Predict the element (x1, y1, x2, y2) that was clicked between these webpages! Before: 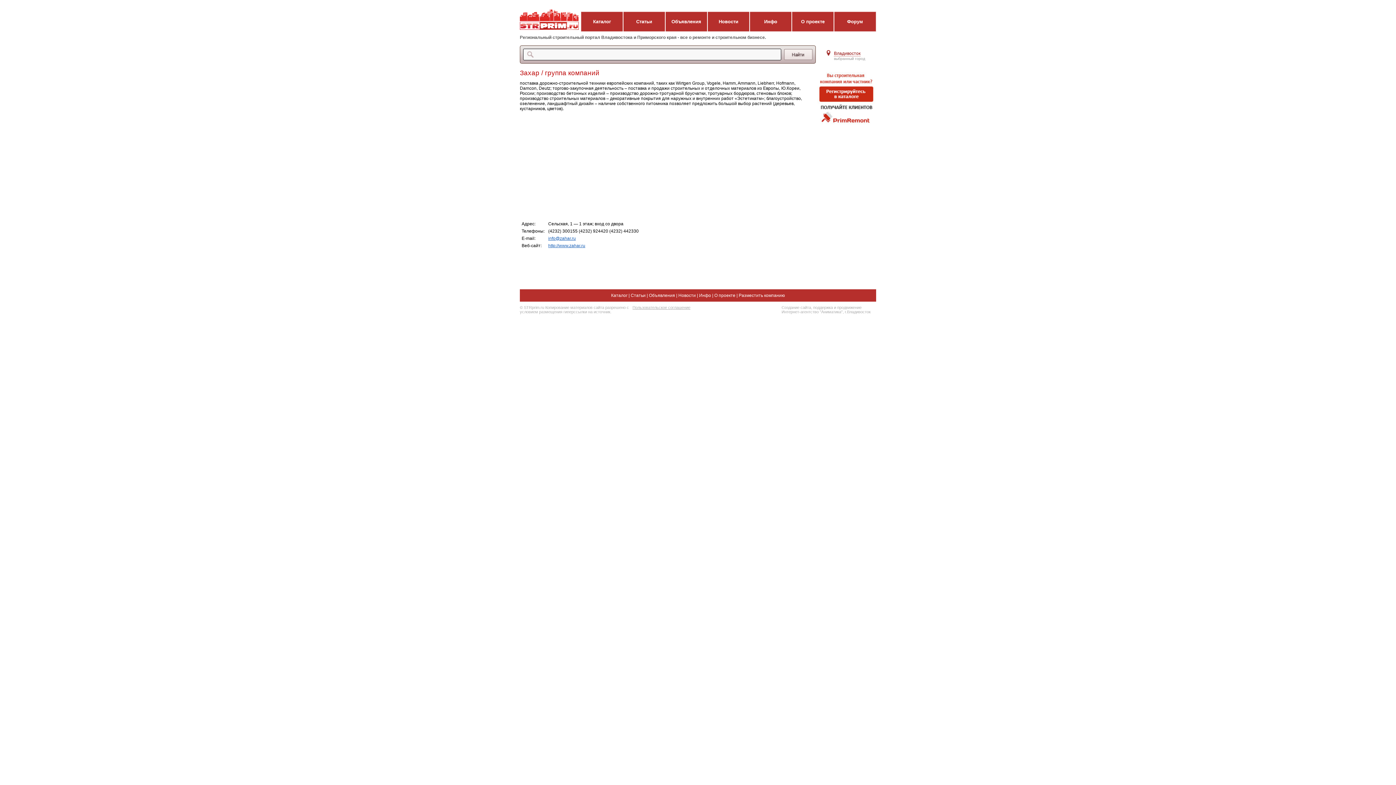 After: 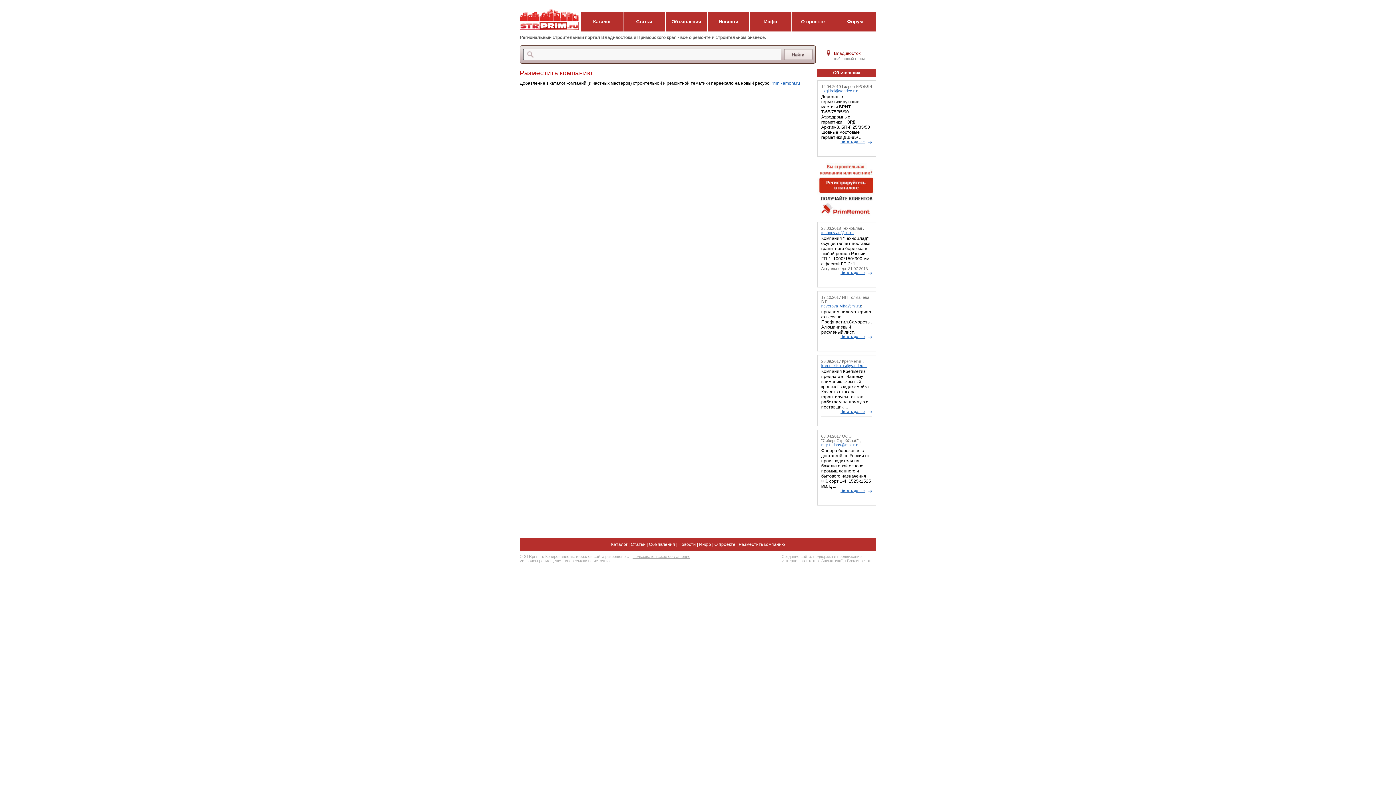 Action: label: Разместить компанию bbox: (738, 293, 785, 298)